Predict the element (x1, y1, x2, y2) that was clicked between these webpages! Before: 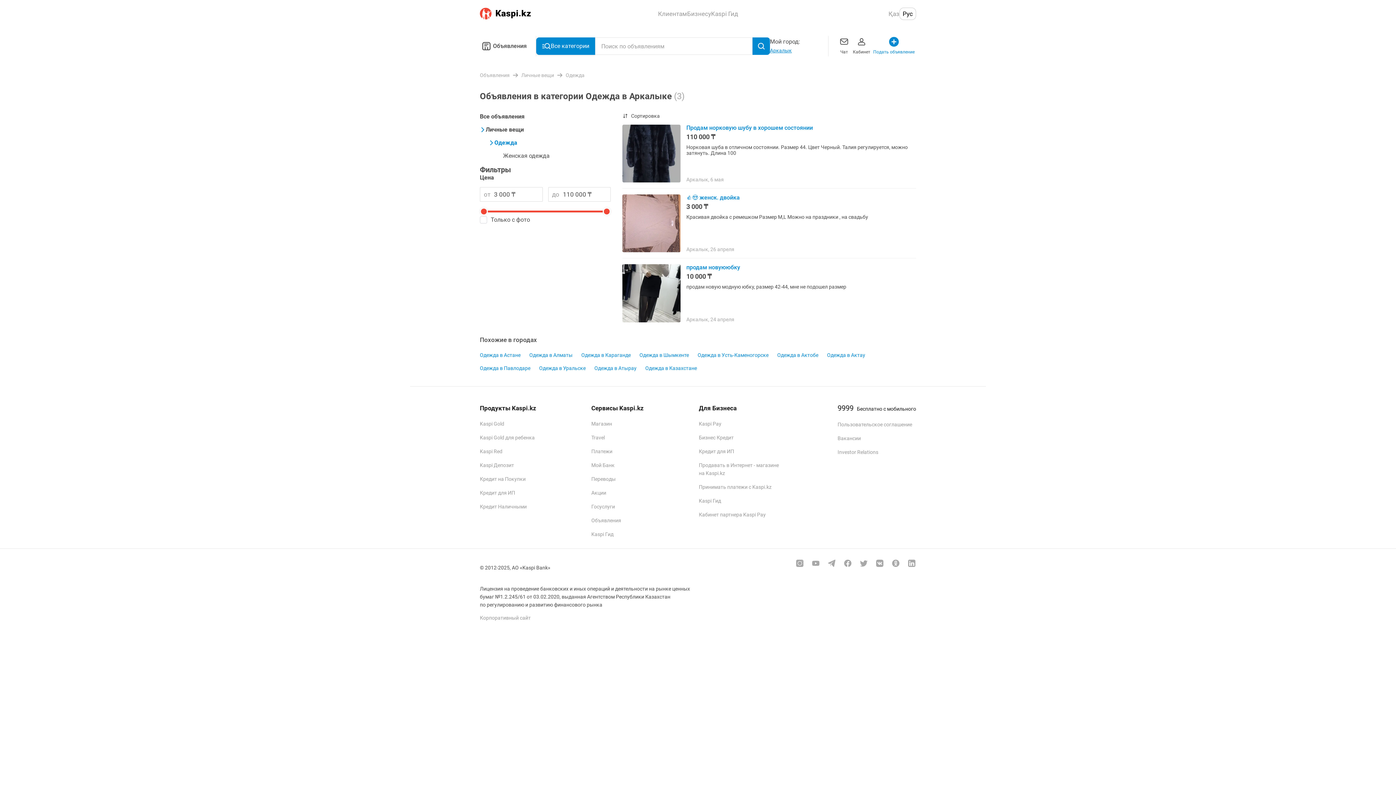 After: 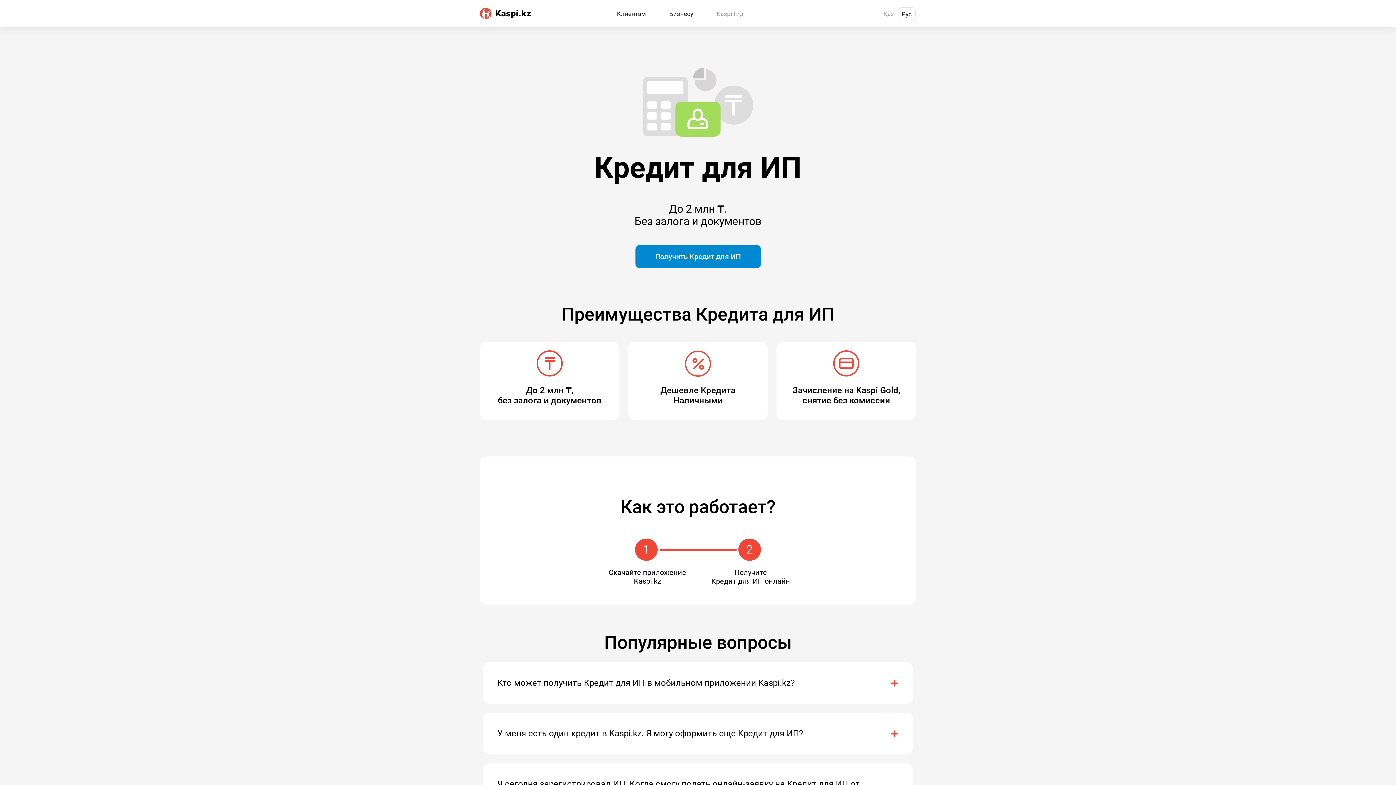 Action: label: Кредит для ИП bbox: (480, 490, 515, 496)